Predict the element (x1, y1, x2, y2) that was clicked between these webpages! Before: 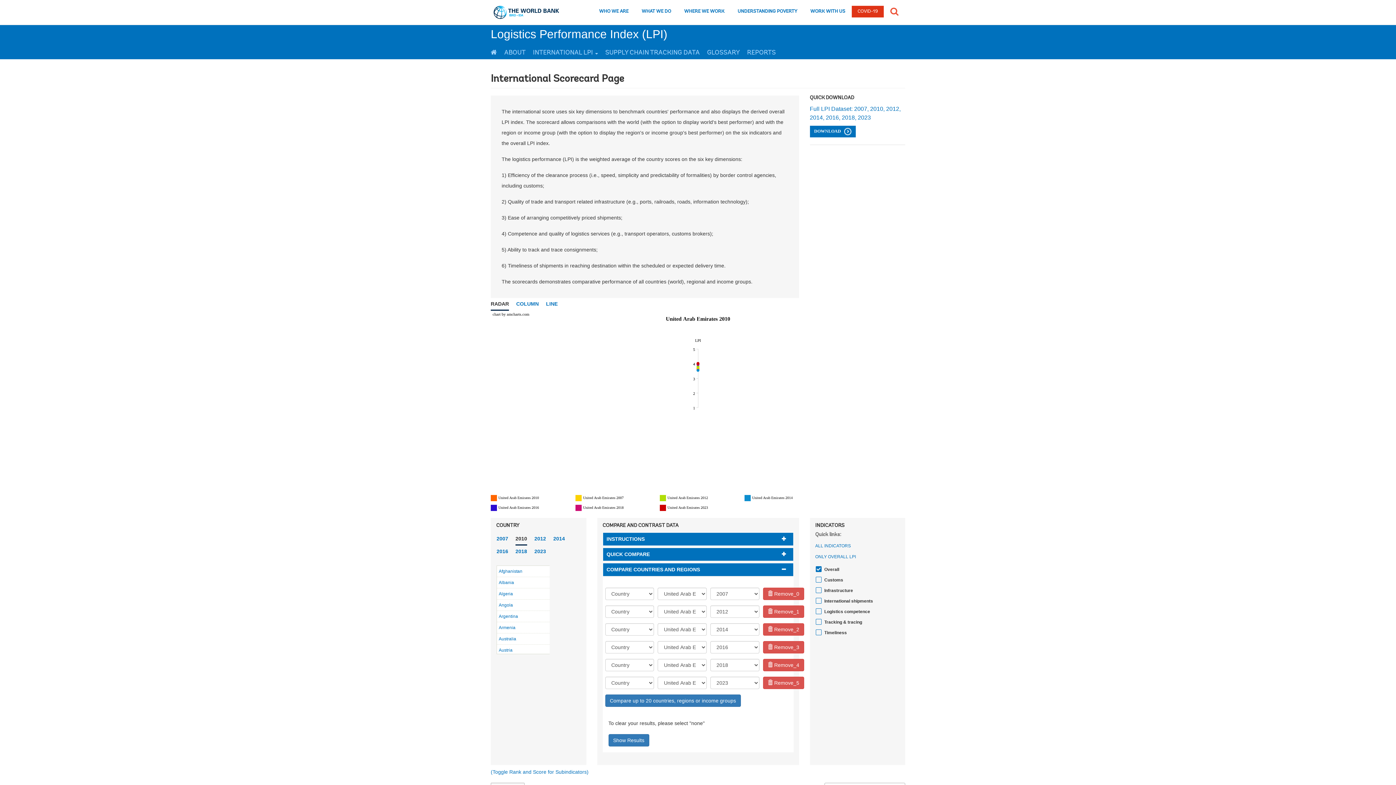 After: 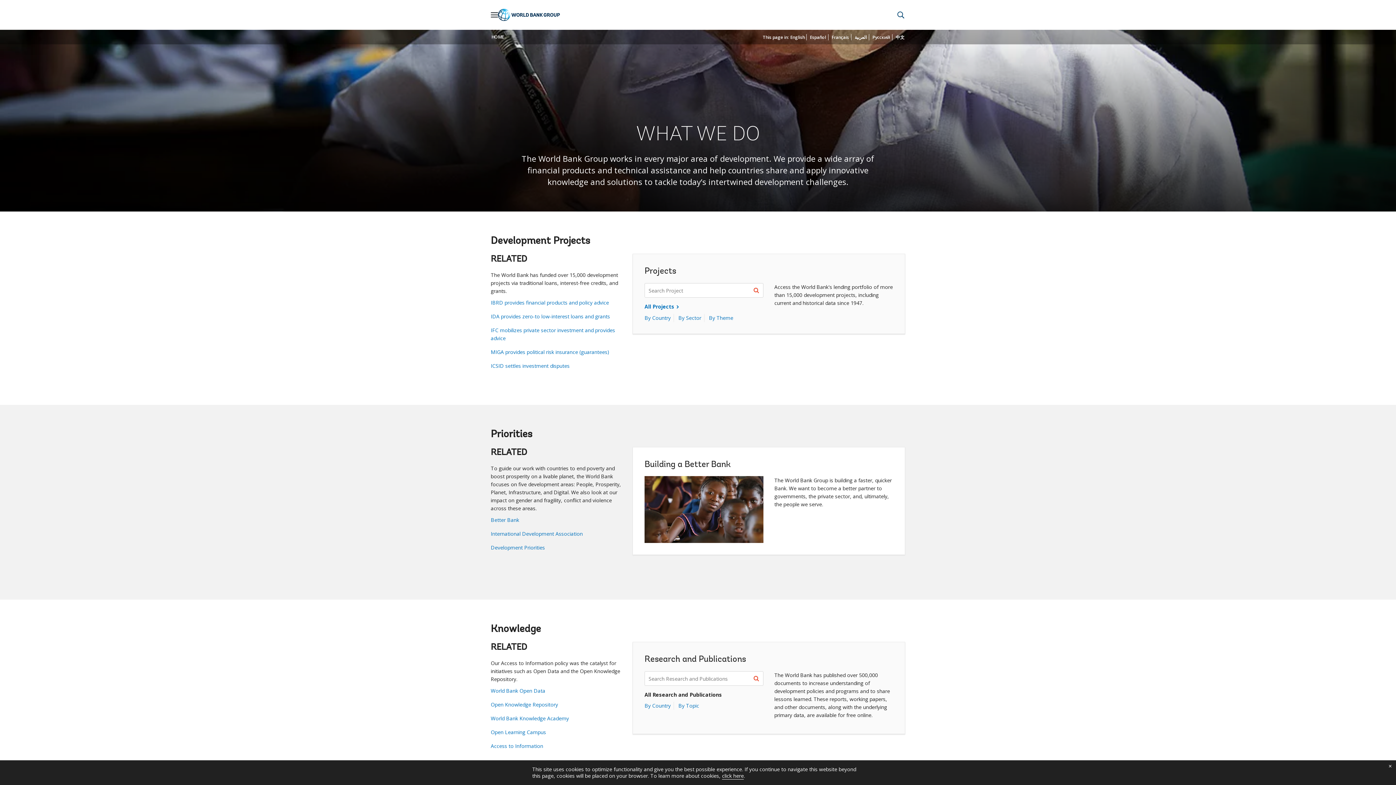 Action: label: what we do bbox: (641, 7, 672, 17)